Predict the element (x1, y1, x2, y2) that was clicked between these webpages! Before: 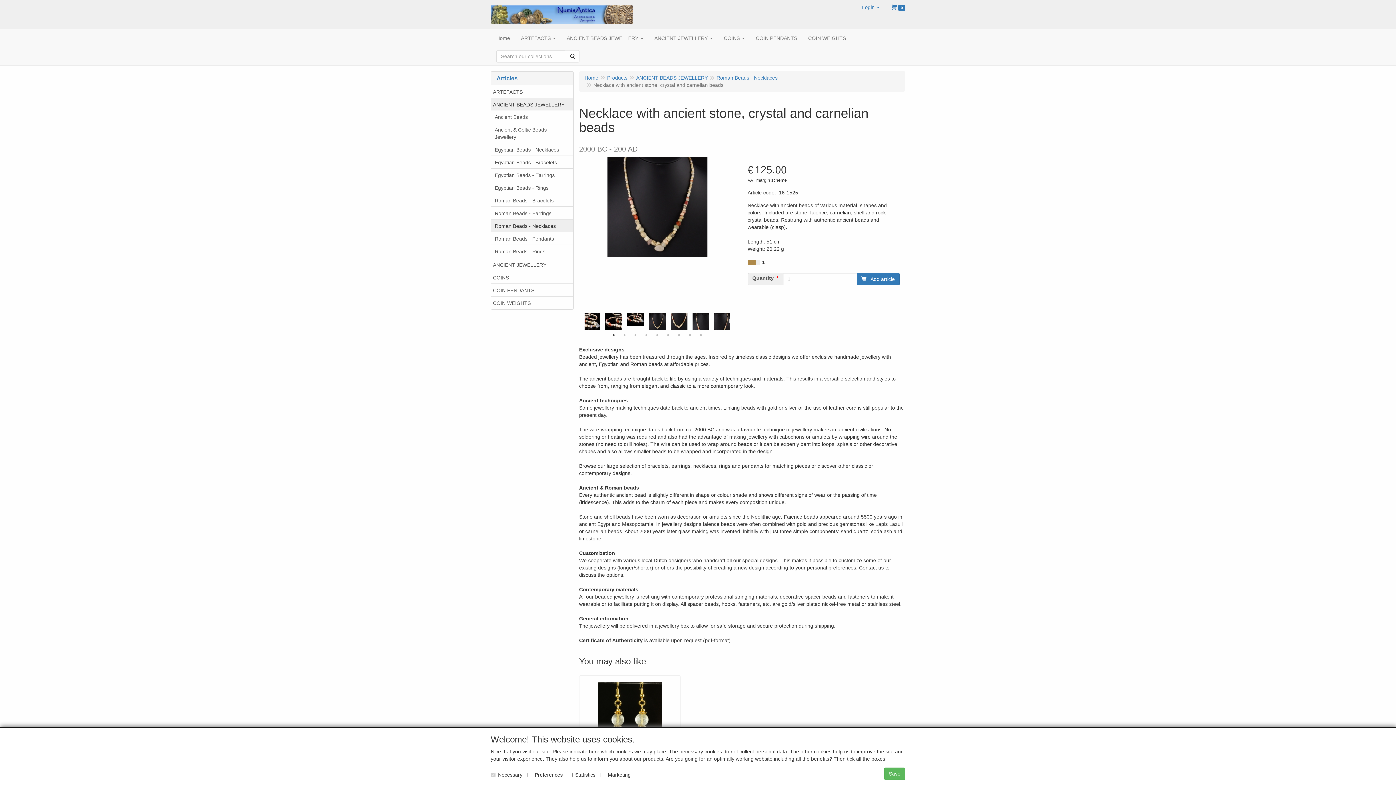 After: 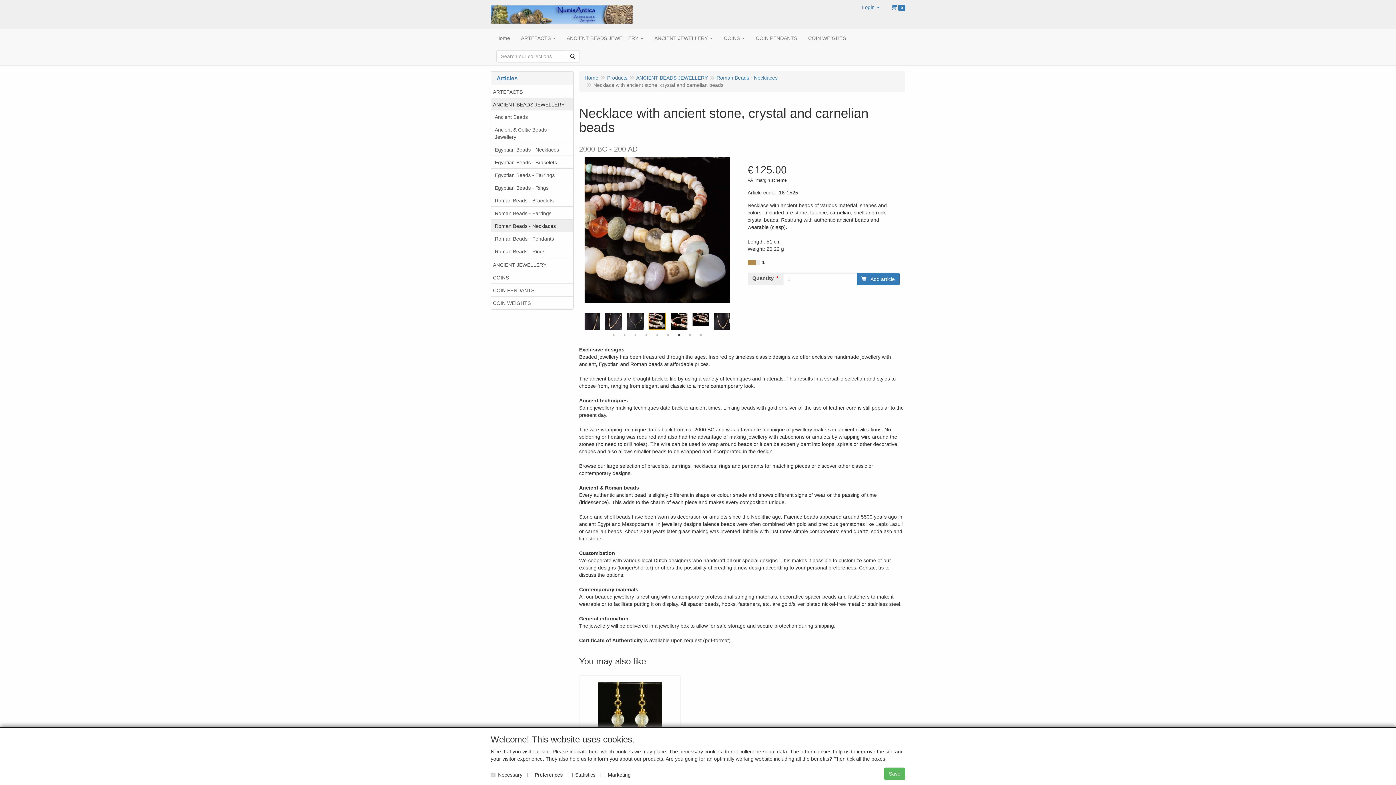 Action: bbox: (675, 331, 682, 338) label: 7 of 2